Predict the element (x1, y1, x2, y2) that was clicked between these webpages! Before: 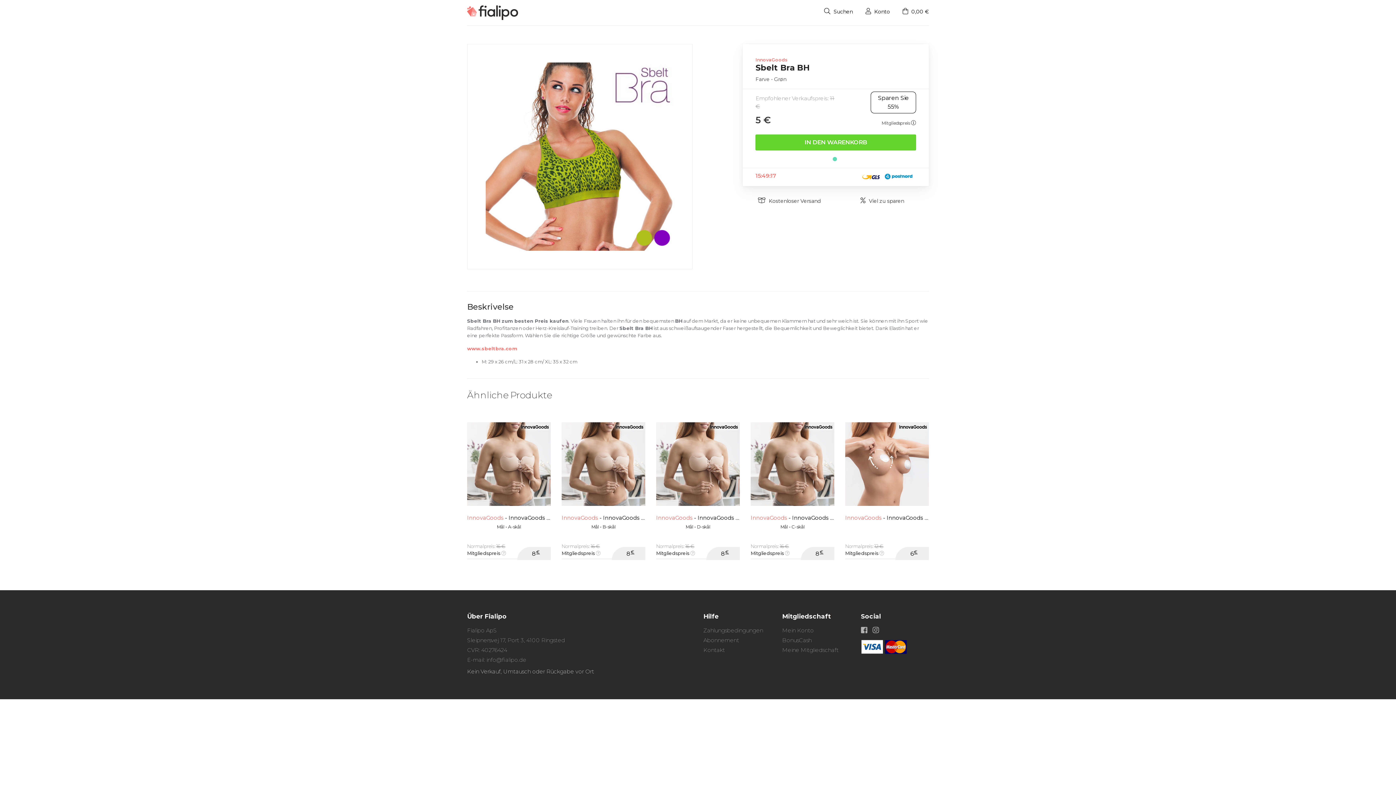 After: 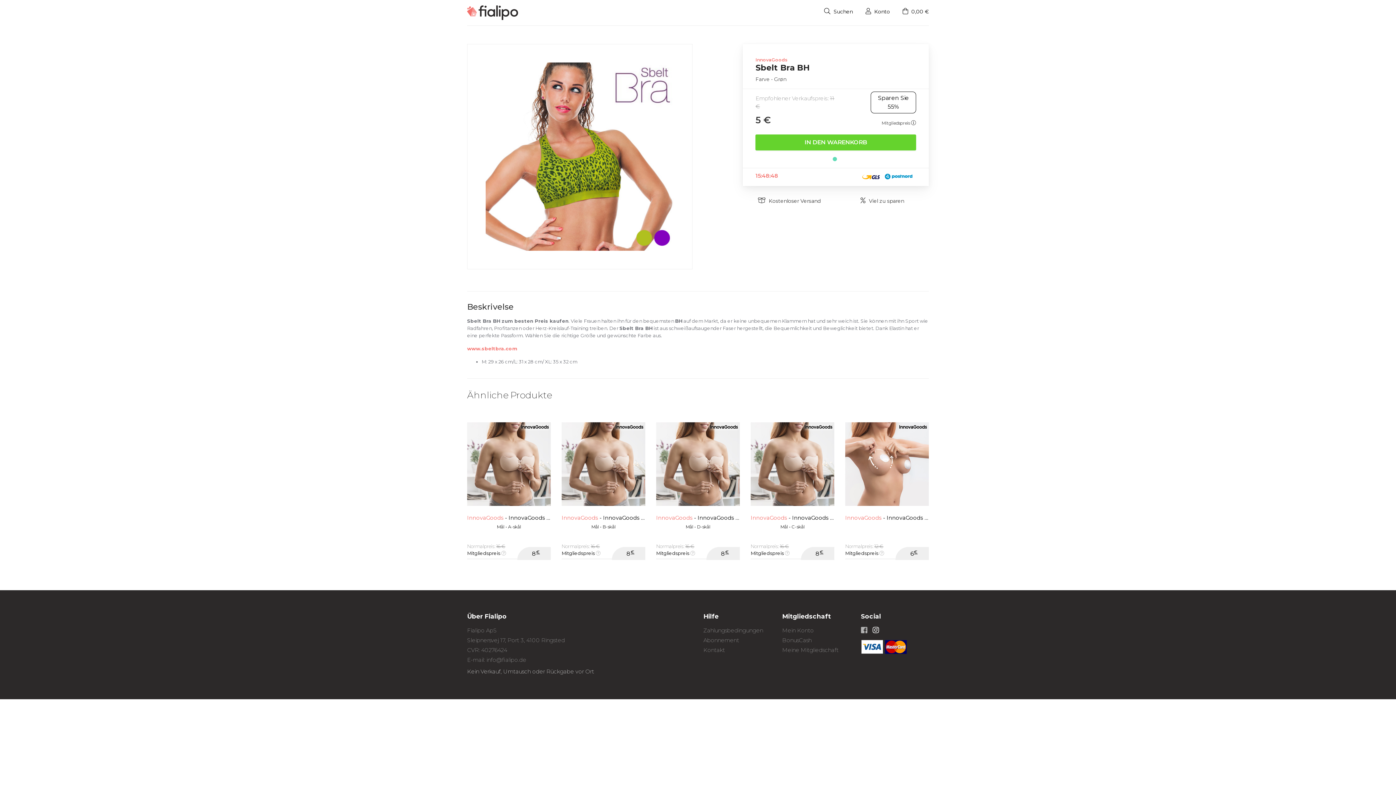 Action: bbox: (872, 627, 883, 634)